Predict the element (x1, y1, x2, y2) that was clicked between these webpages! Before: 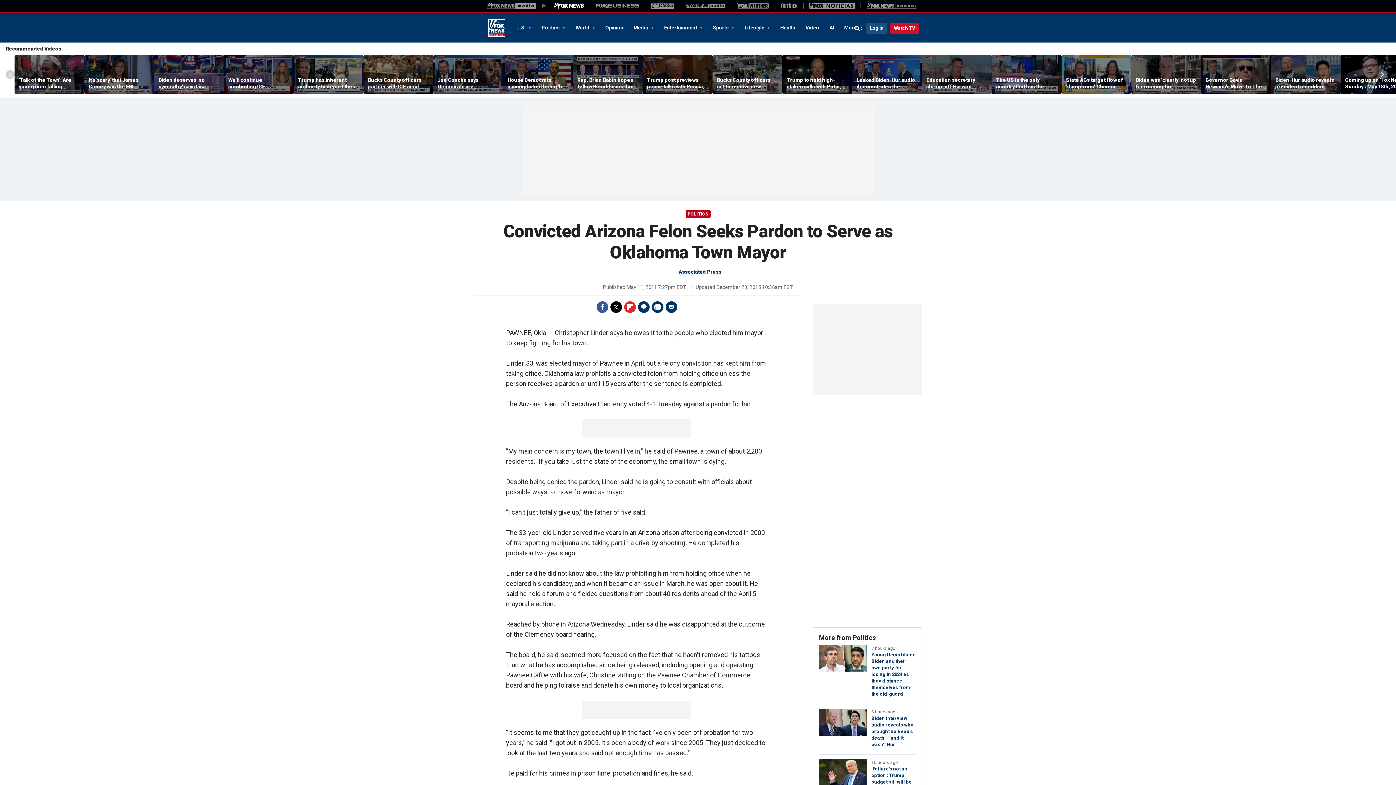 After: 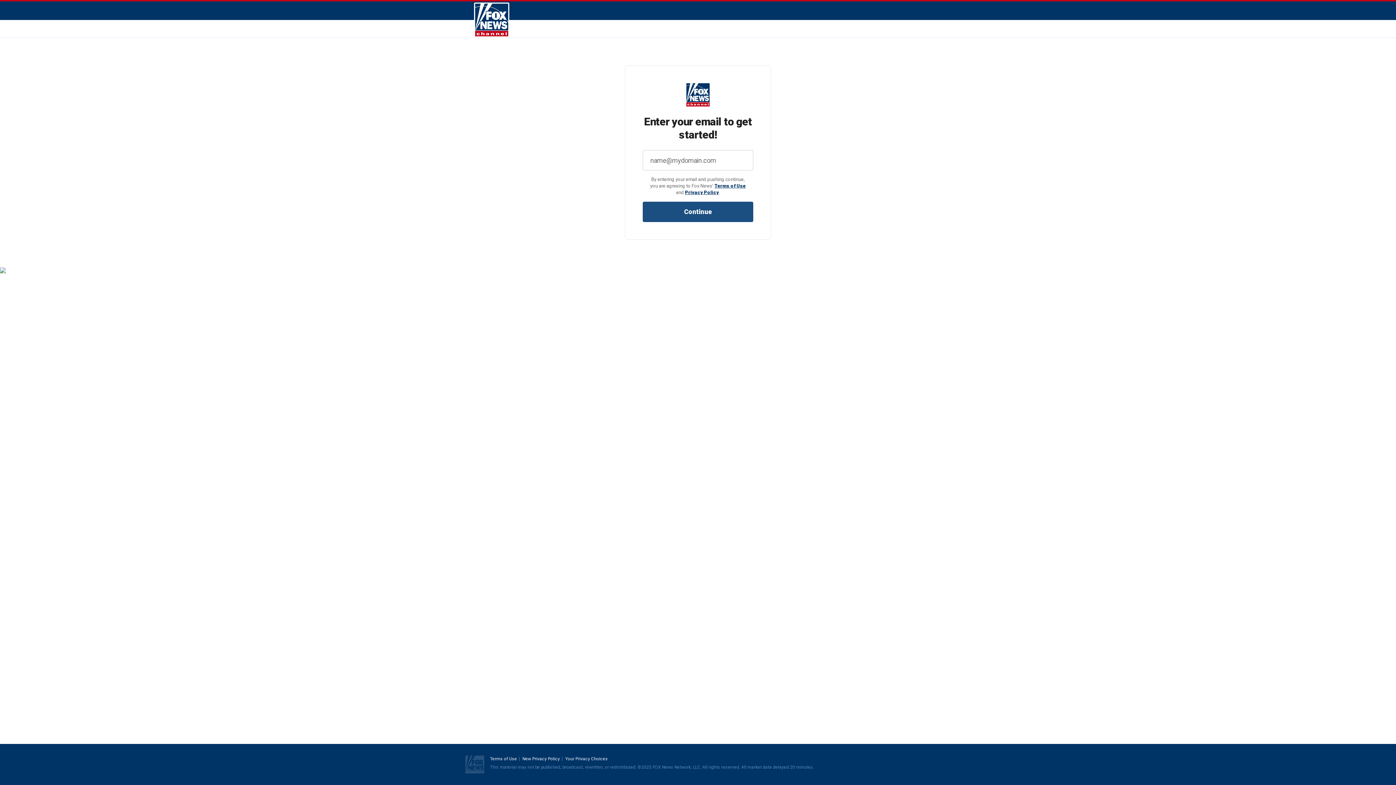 Action: label: Log In bbox: (866, 22, 887, 33)